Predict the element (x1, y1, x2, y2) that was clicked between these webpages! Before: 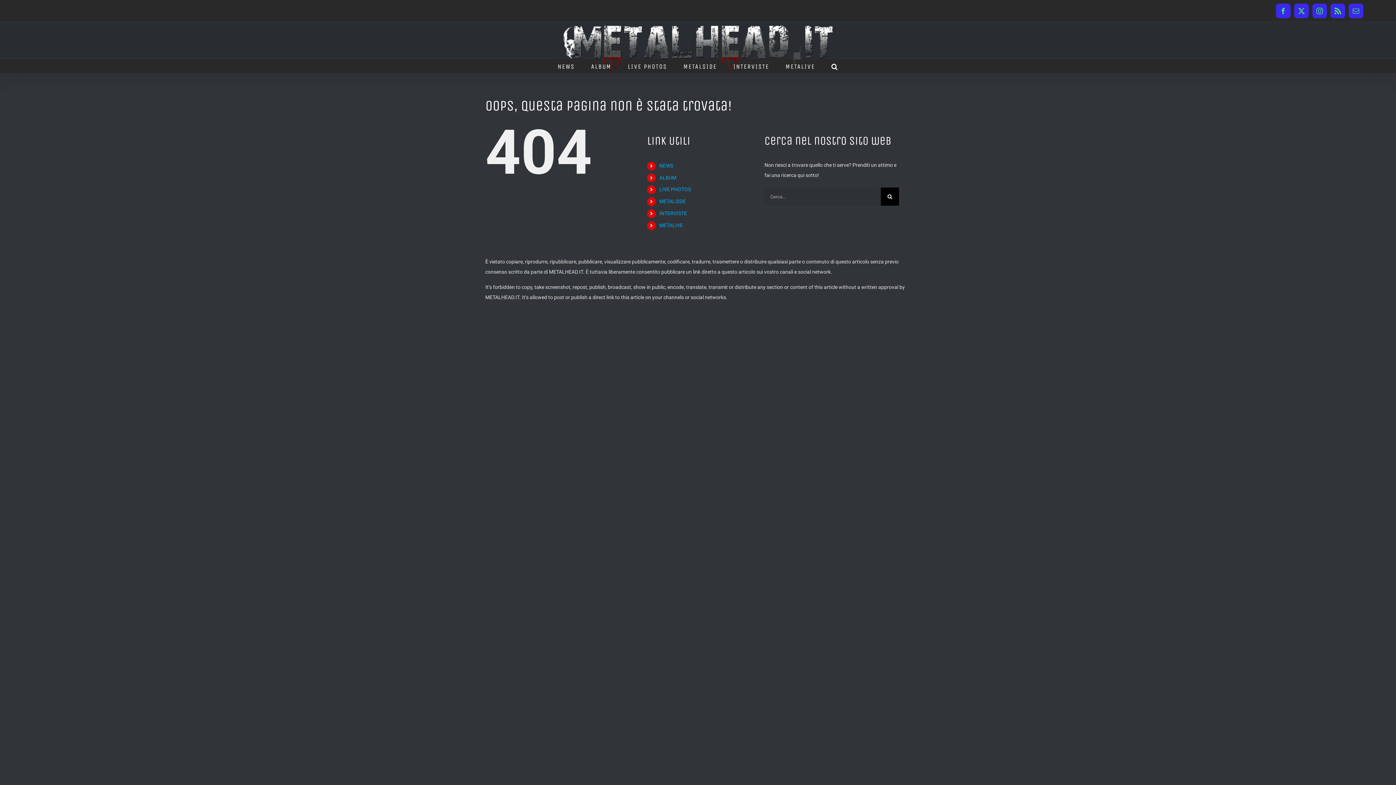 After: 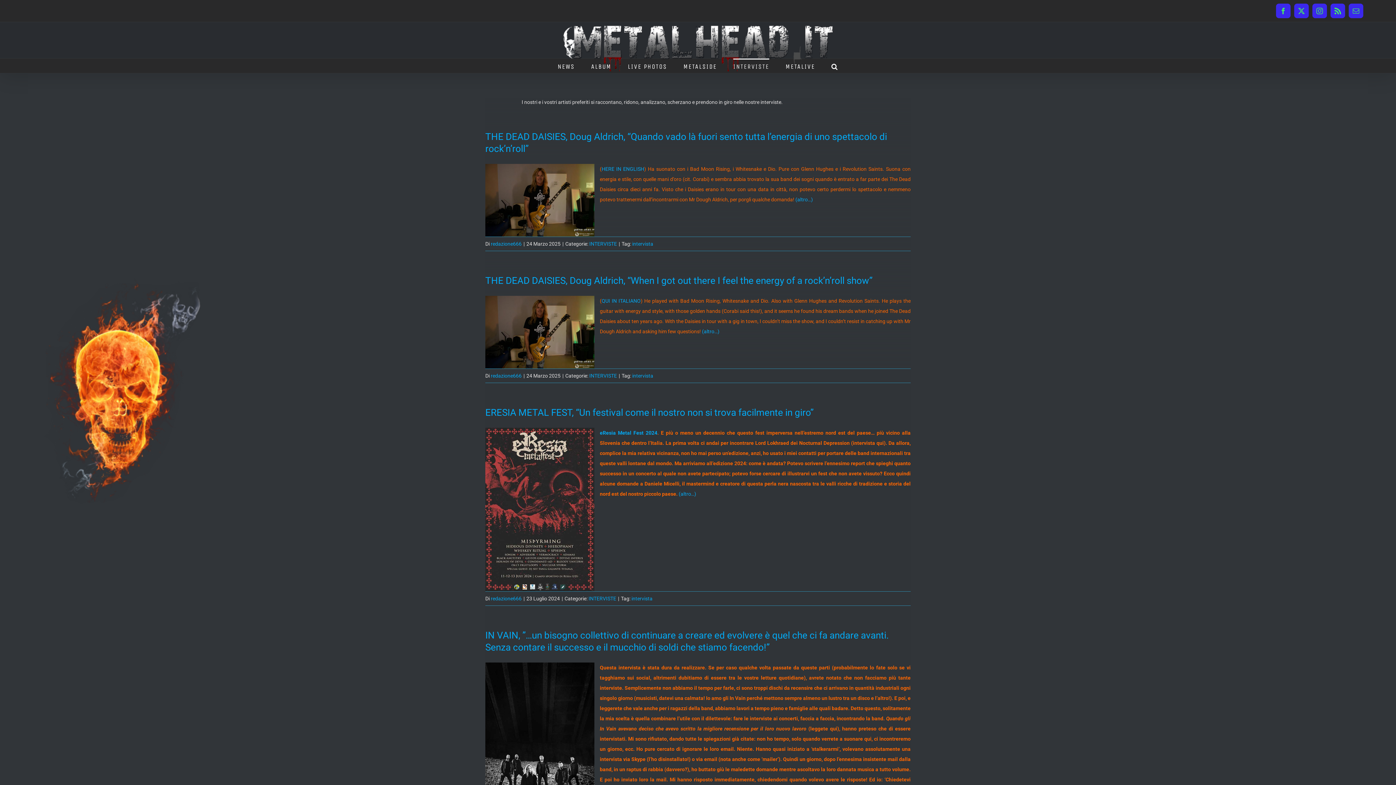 Action: bbox: (733, 58, 769, 73) label: INTERVISTE